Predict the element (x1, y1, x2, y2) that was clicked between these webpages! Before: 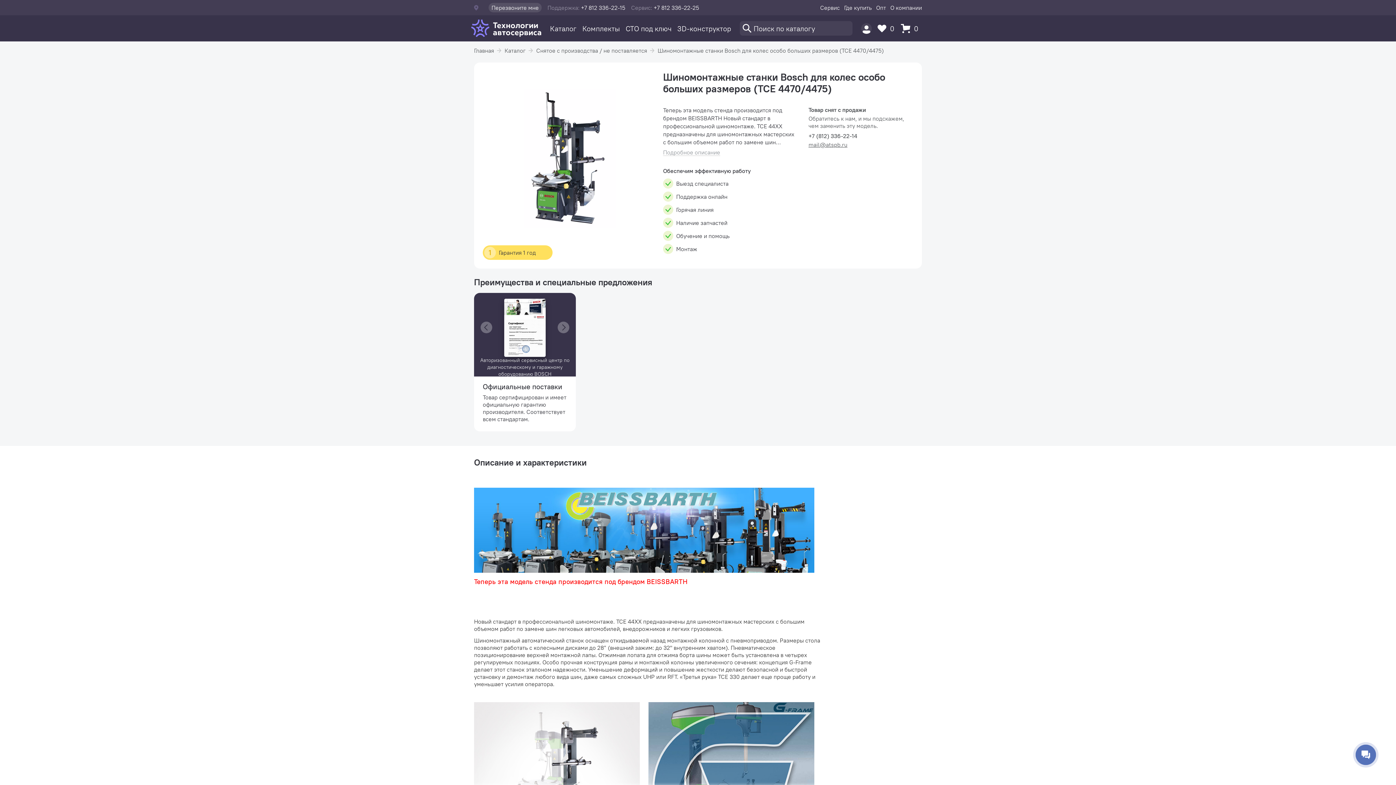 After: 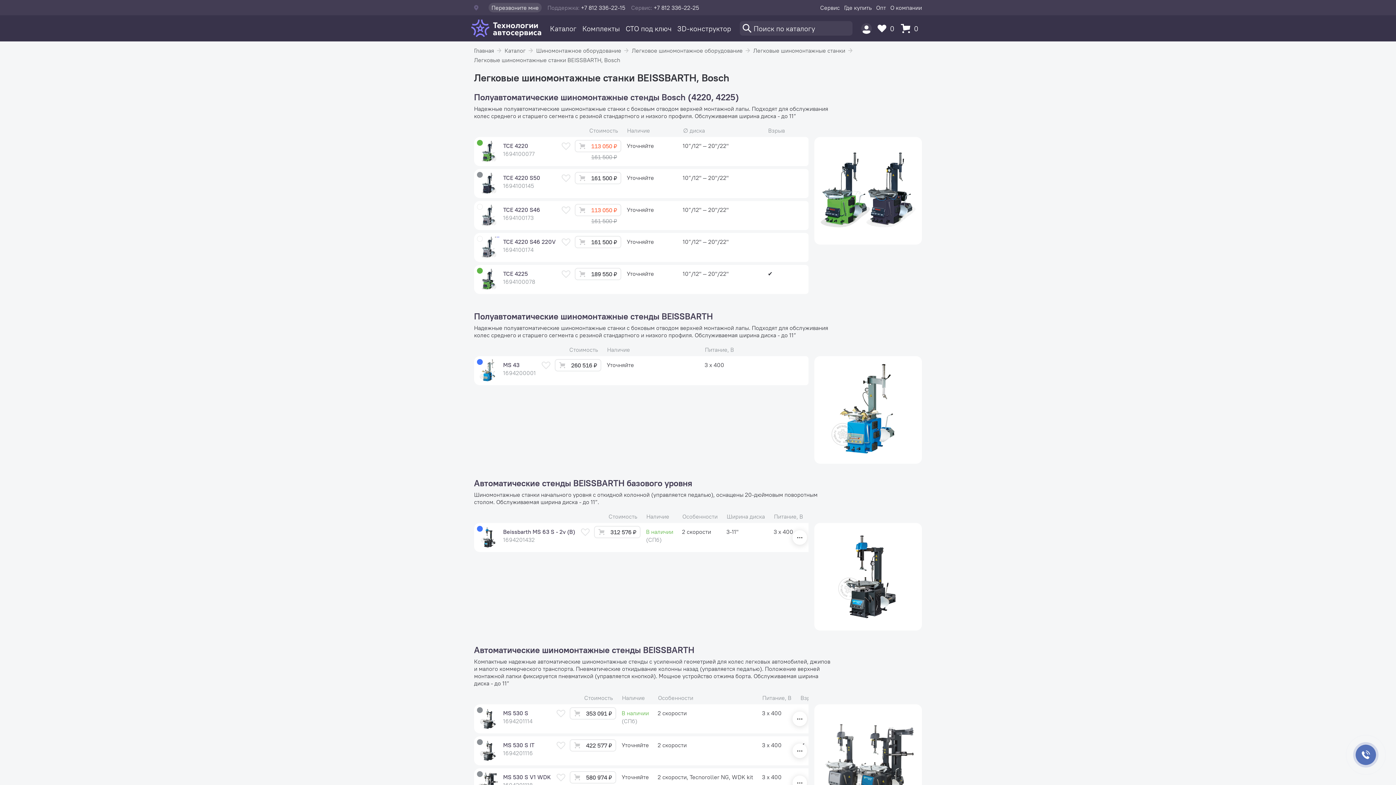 Action: bbox: (474, 570, 814, 577)